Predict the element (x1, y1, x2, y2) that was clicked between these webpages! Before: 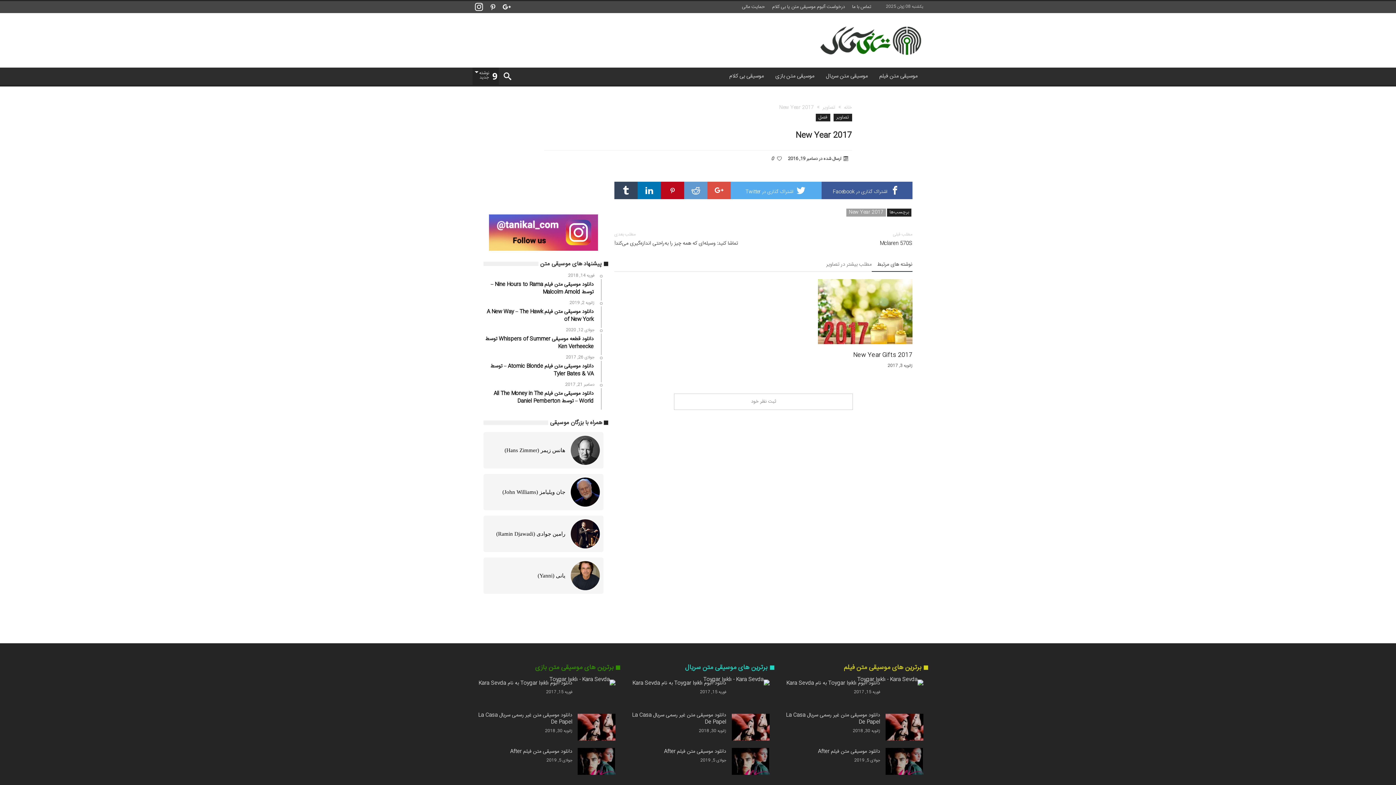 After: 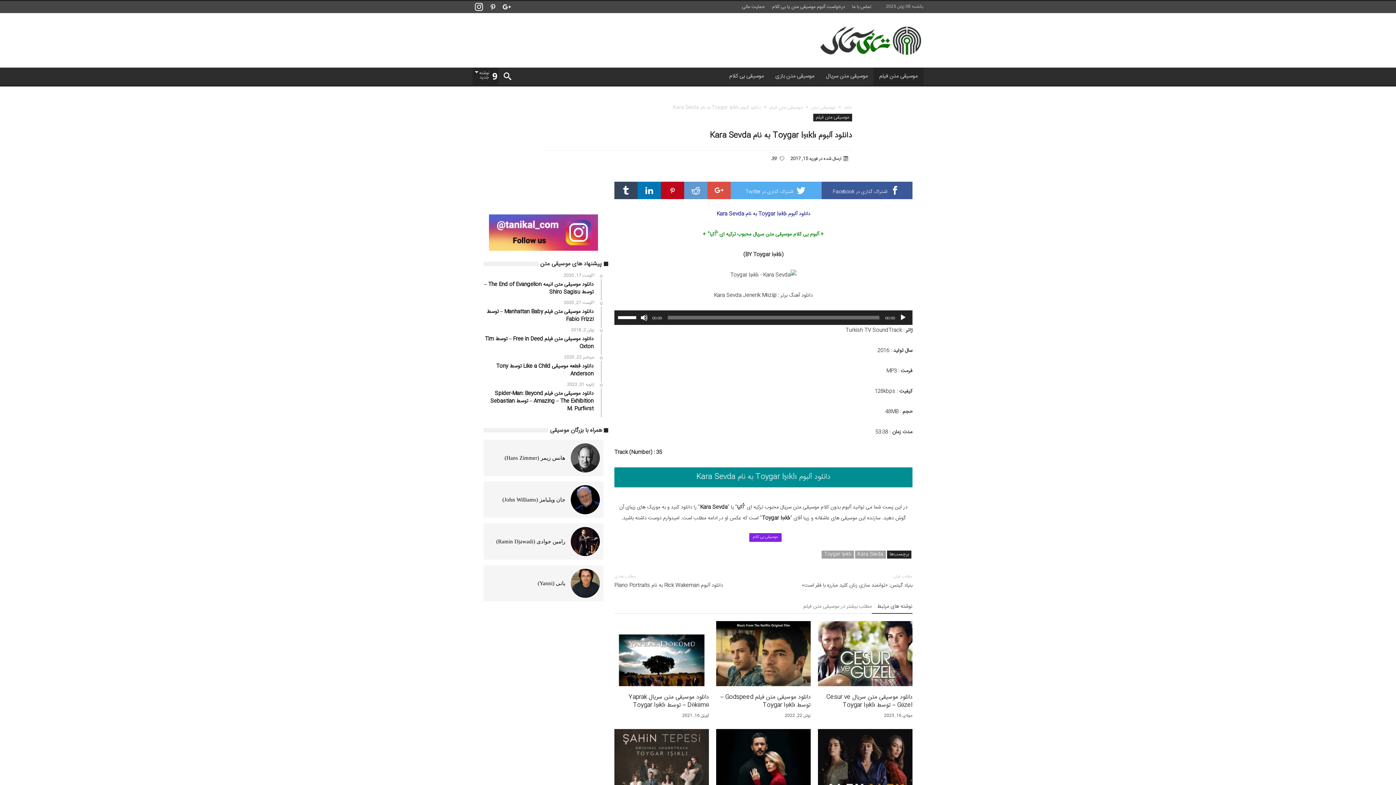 Action: bbox: (703, 680, 769, 685)